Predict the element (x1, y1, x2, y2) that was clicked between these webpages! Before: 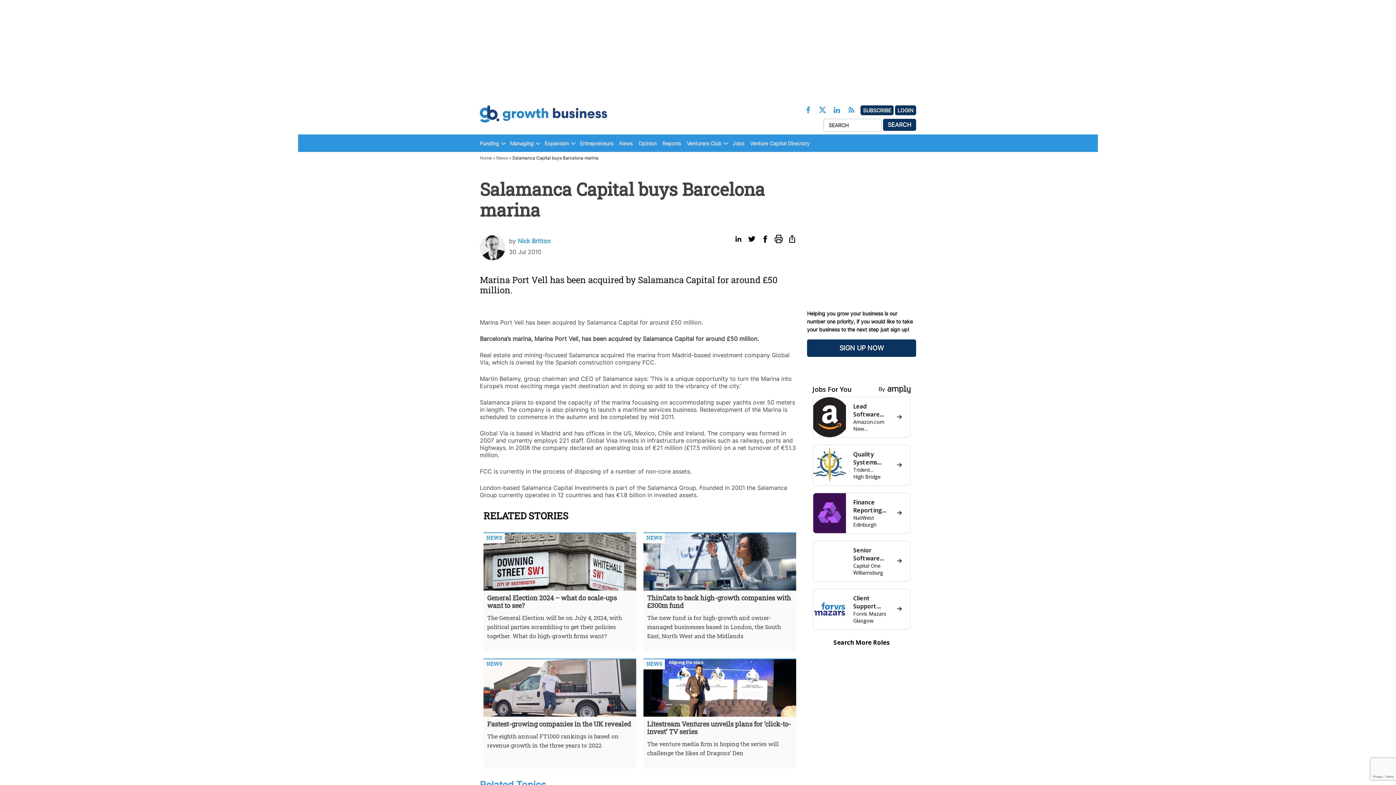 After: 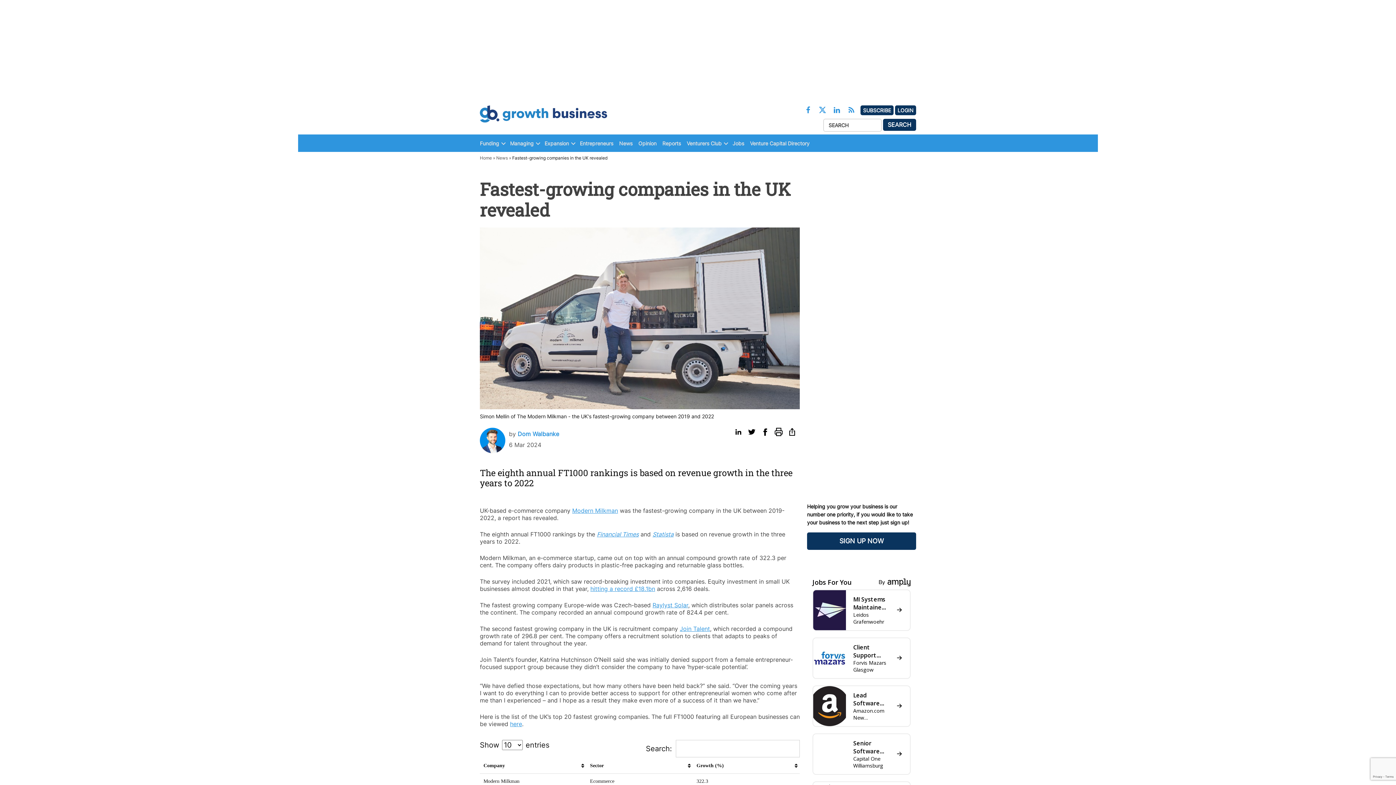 Action: bbox: (483, 710, 636, 718)